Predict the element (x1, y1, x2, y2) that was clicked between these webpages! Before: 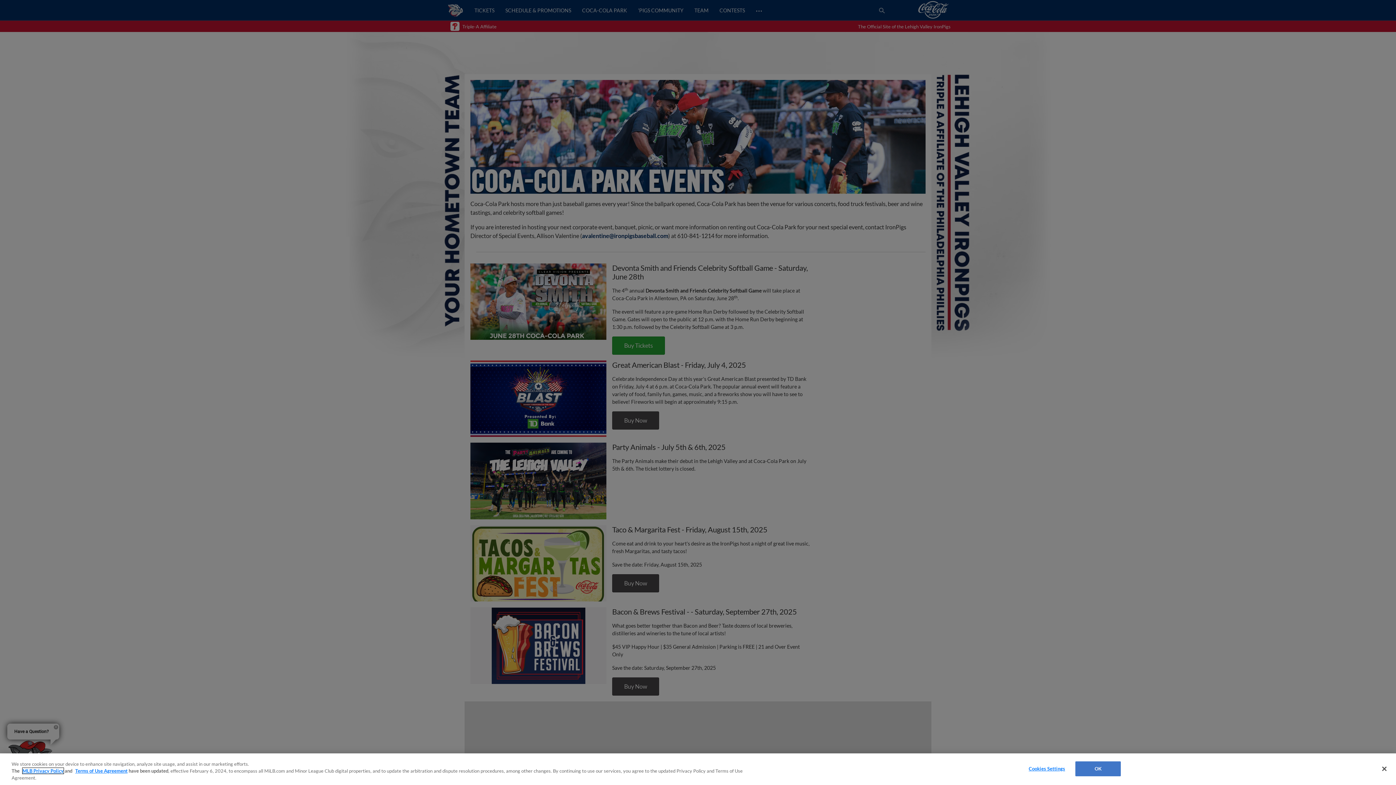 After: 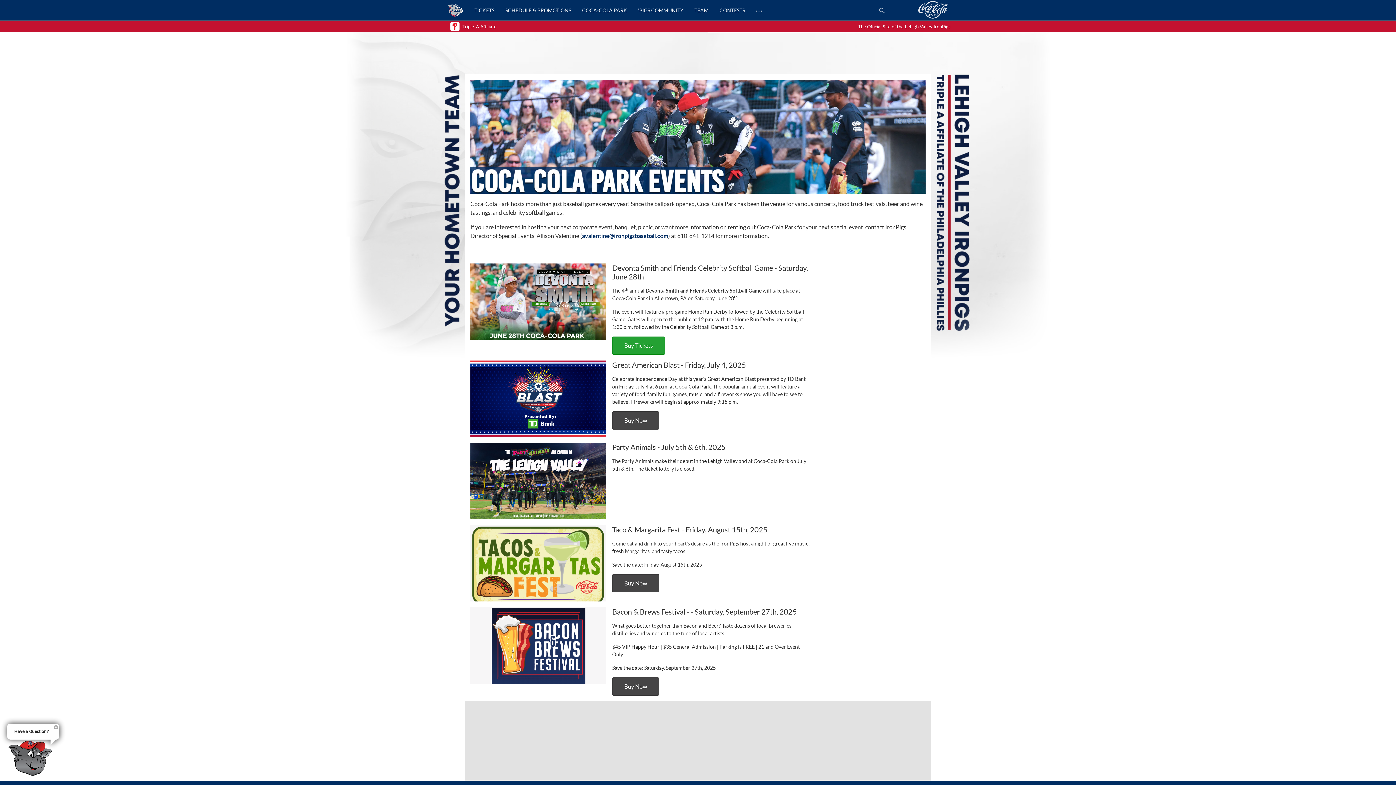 Action: bbox: (1075, 761, 1121, 776) label: OK